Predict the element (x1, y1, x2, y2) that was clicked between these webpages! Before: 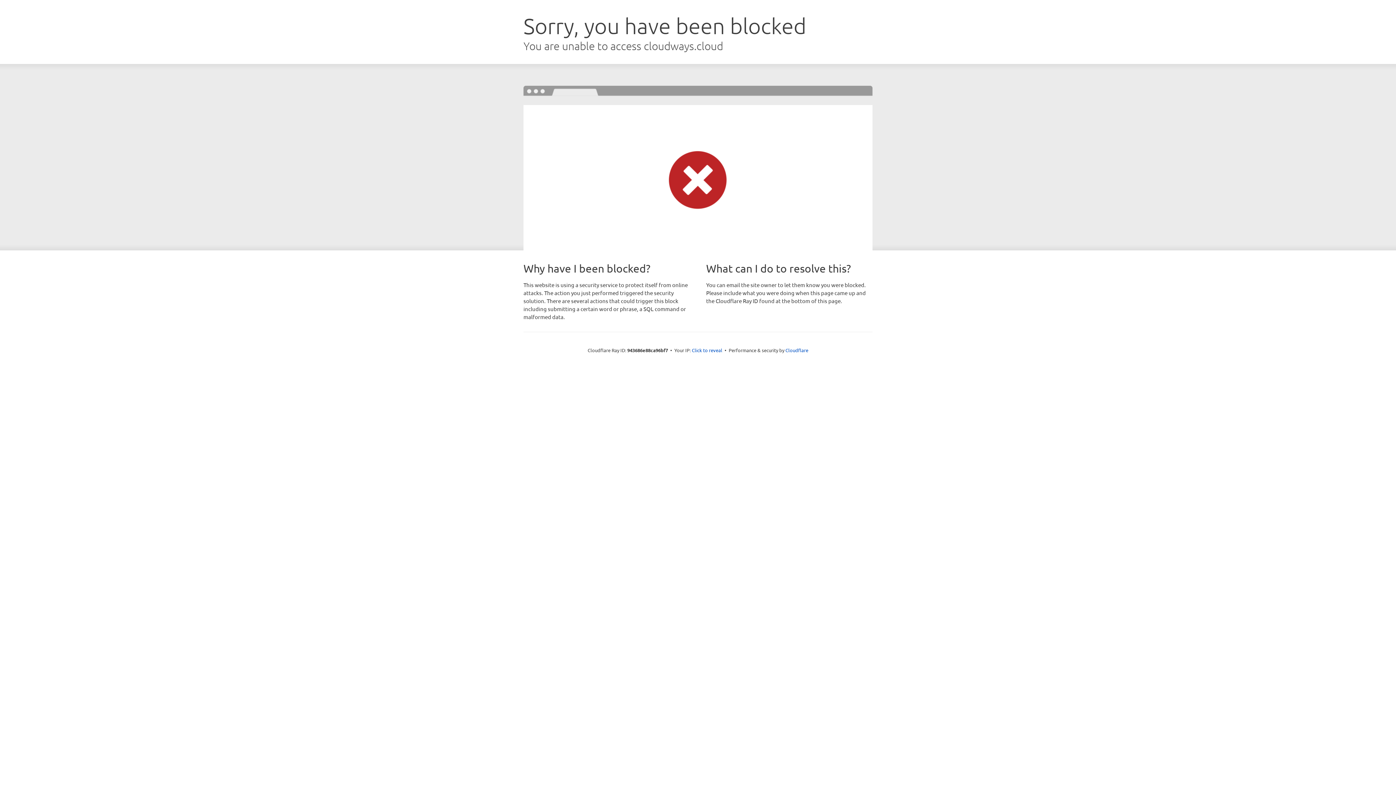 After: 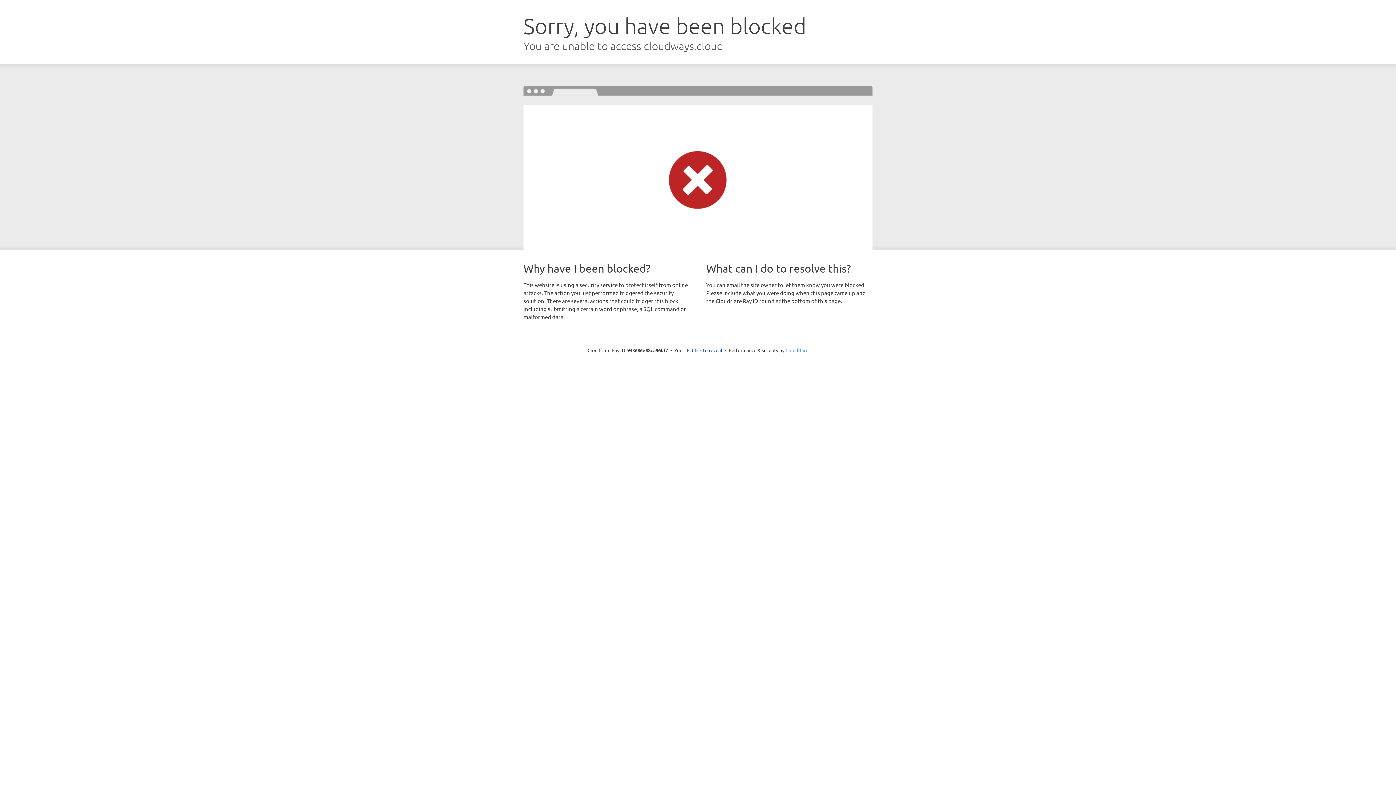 Action: label: Cloudflare bbox: (785, 347, 808, 353)